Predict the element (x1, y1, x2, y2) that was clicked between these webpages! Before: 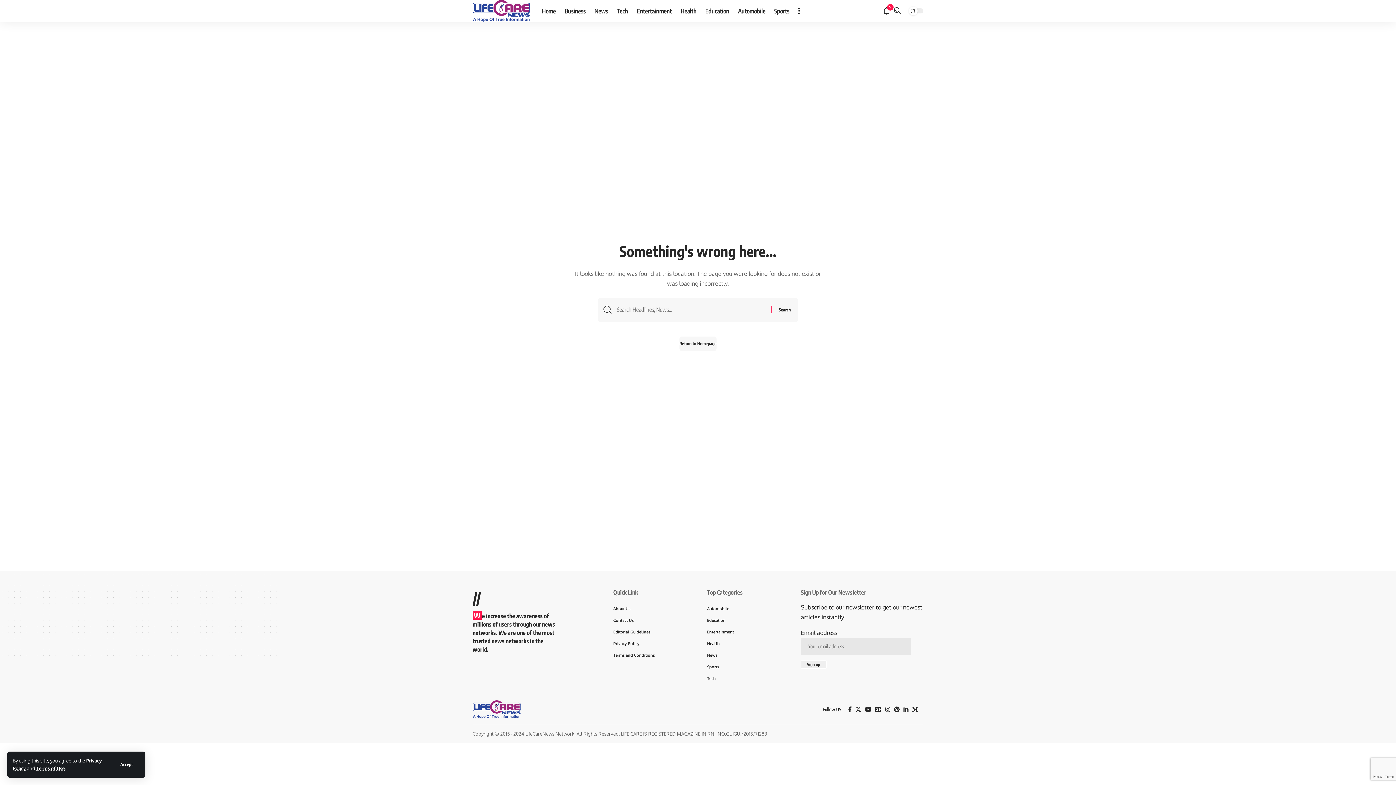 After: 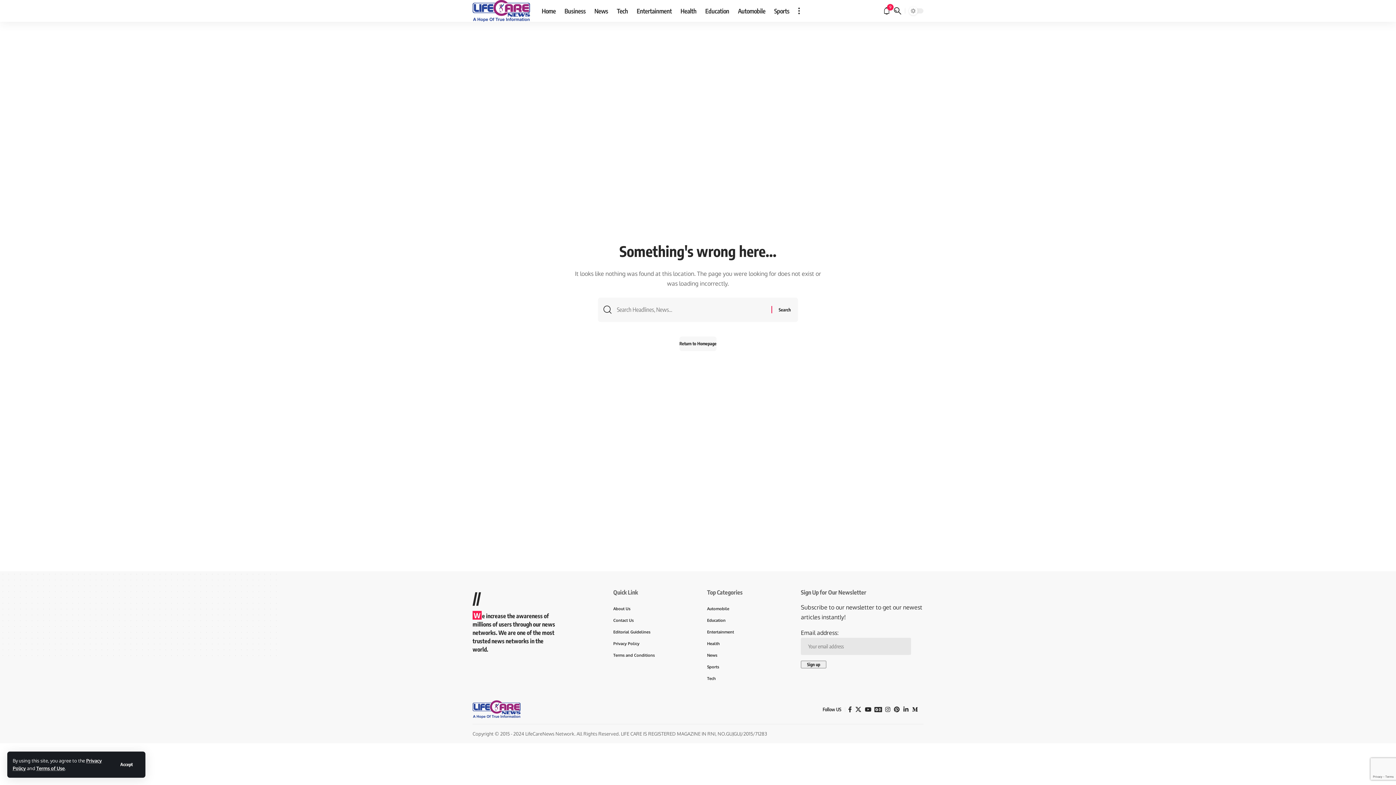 Action: label: Google News bbox: (873, 704, 883, 714)